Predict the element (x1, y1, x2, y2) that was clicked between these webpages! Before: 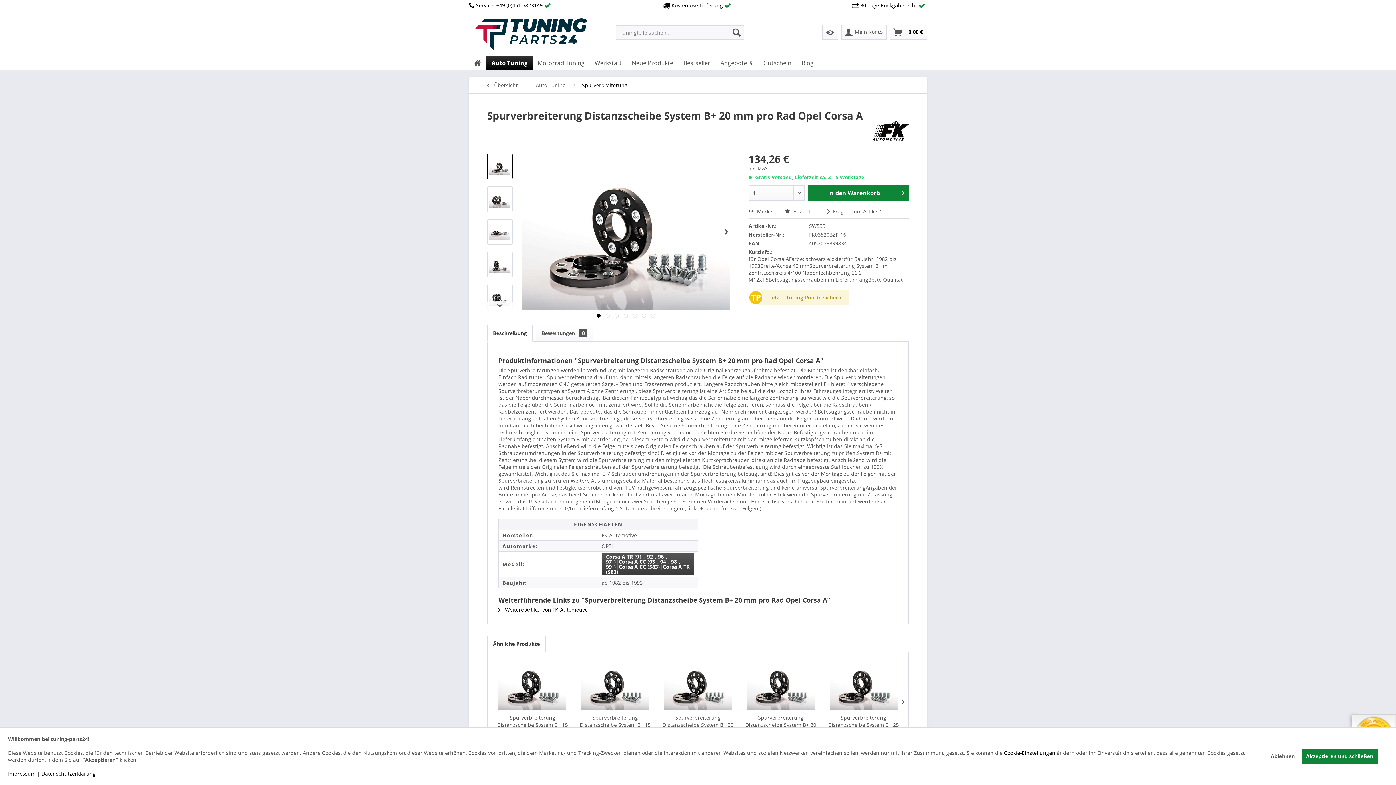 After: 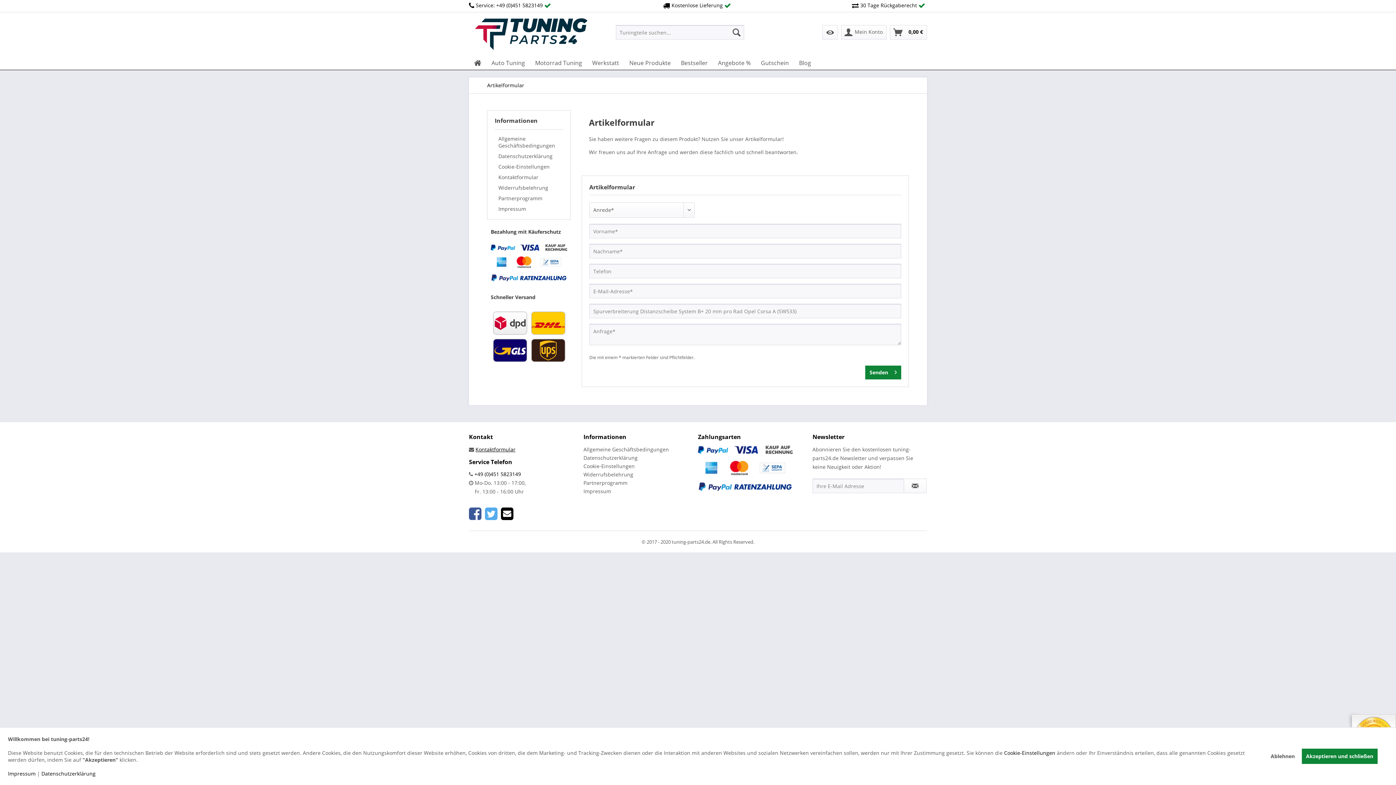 Action: label:  Fragen zum Artikel? bbox: (827, 208, 881, 214)